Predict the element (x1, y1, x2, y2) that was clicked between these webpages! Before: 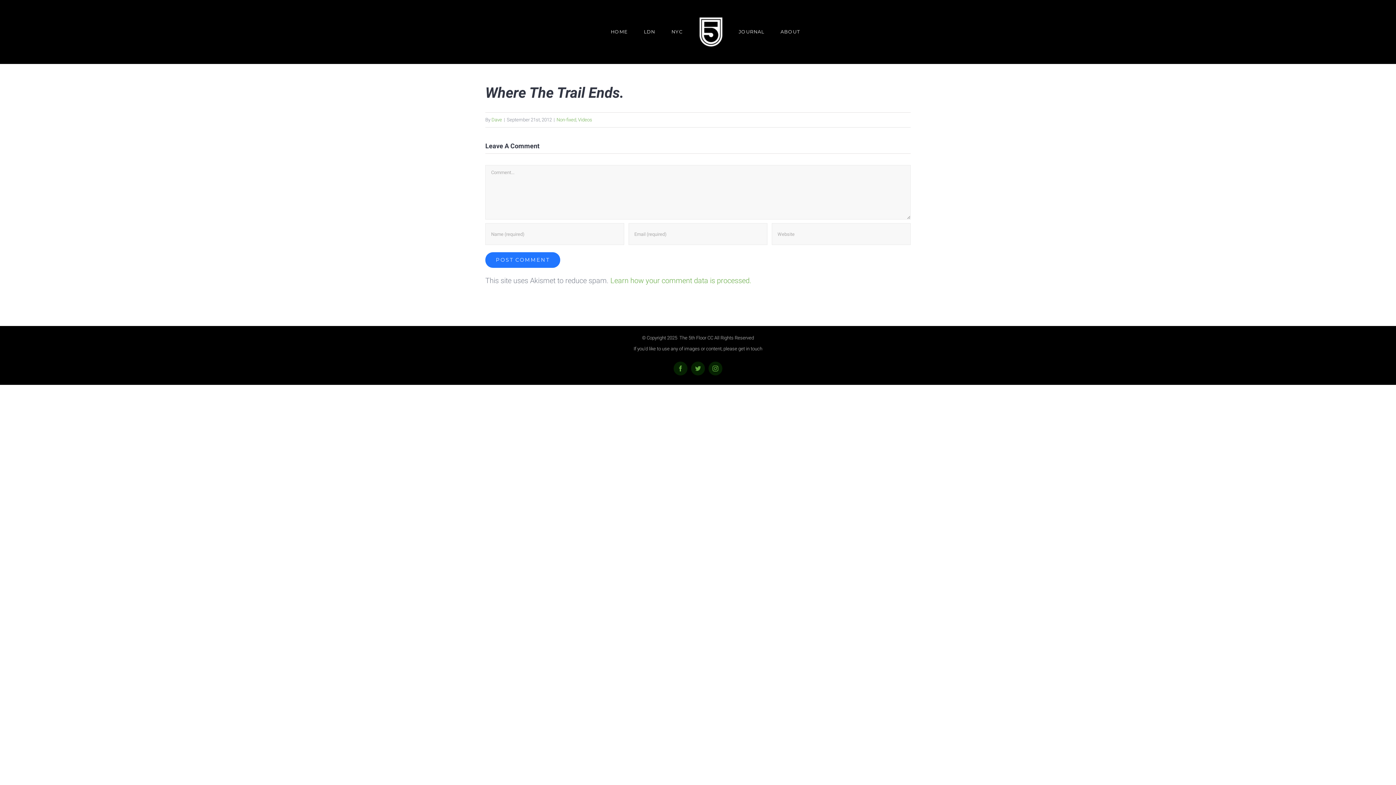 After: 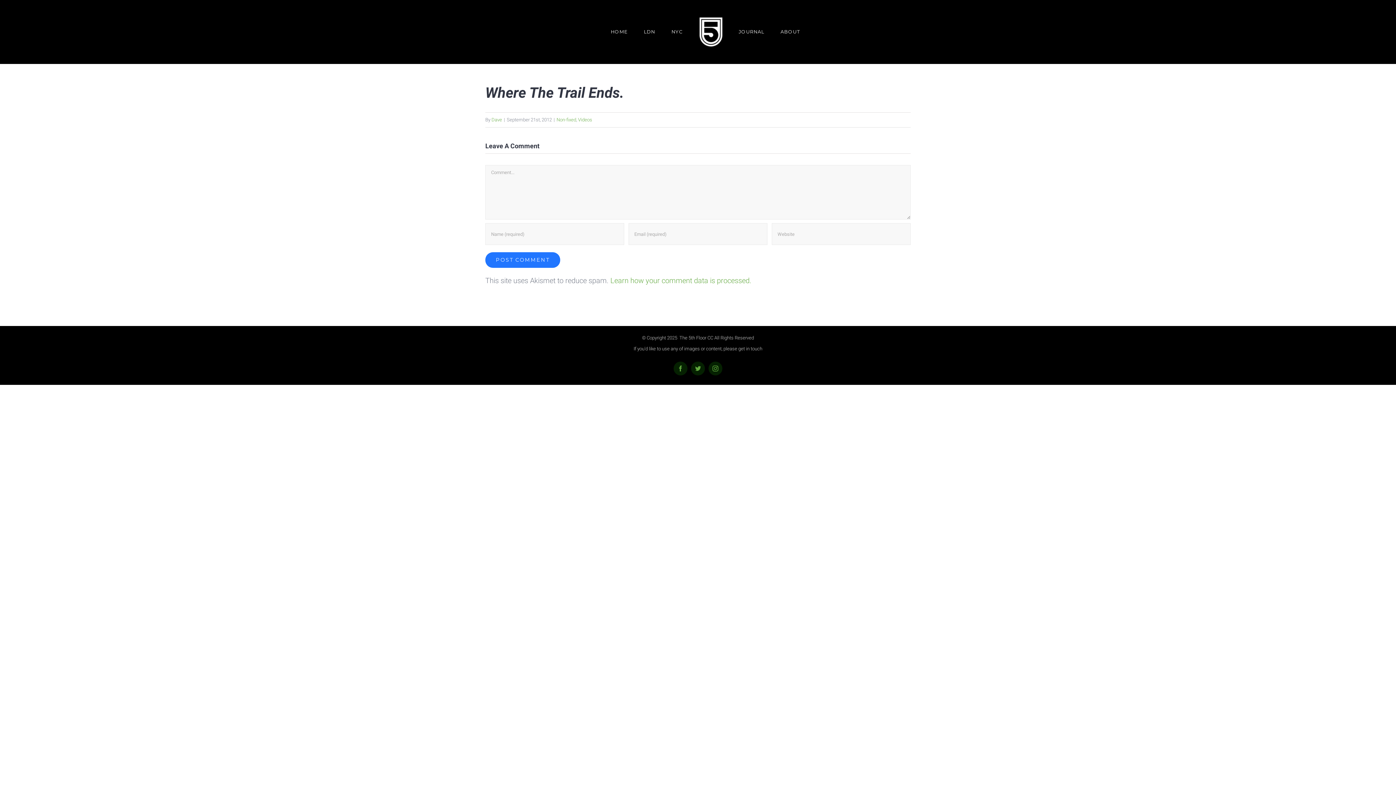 Action: label: Learn how your comment data is processed. bbox: (610, 276, 751, 285)